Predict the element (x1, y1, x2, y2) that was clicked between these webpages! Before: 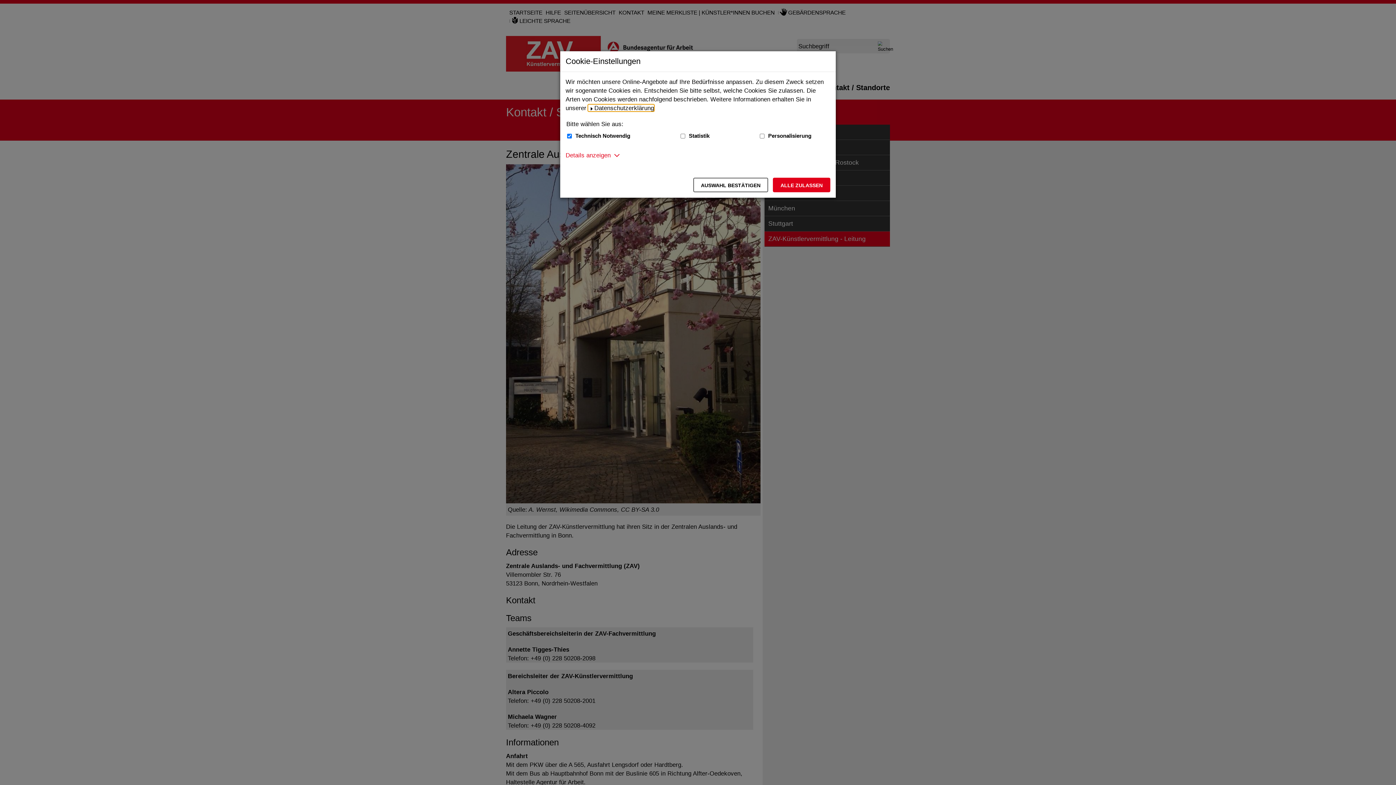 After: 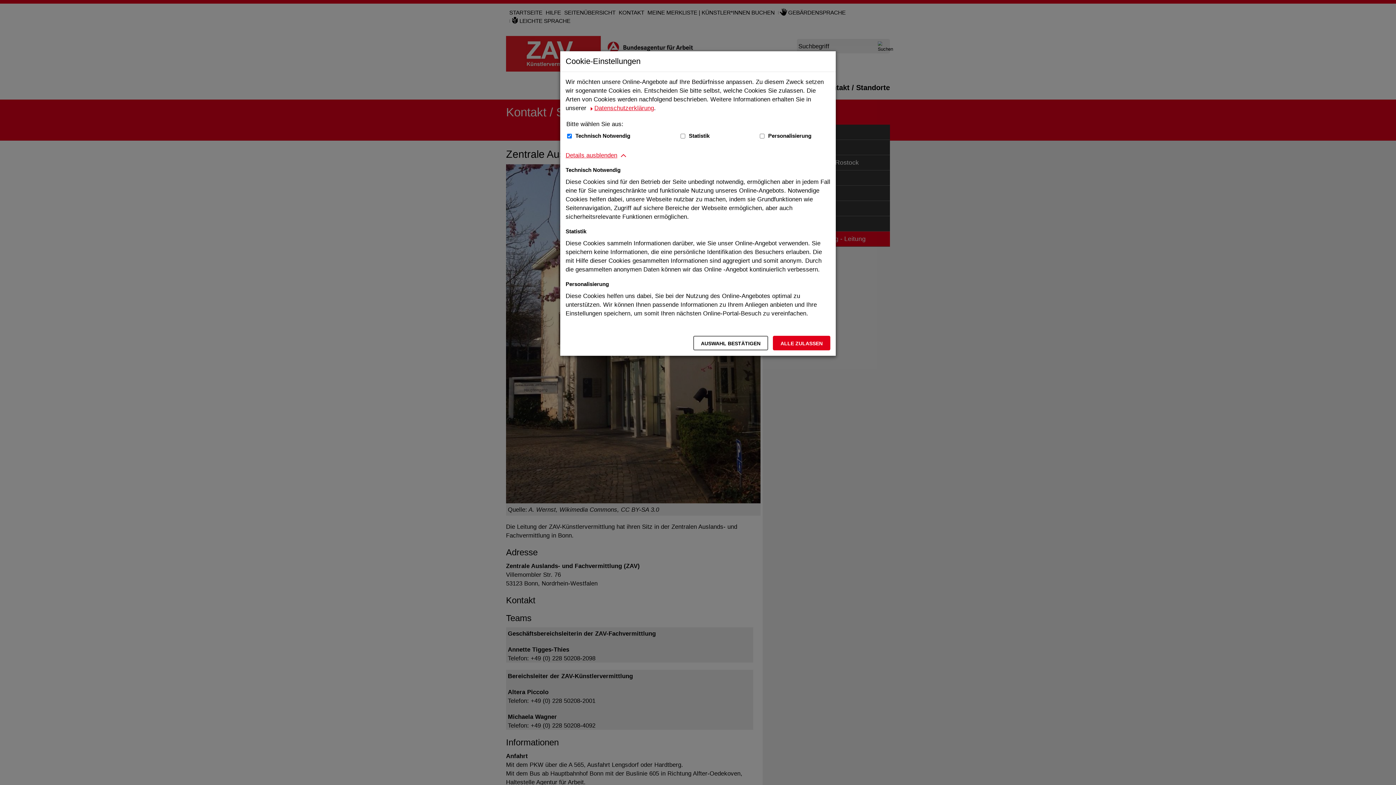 Action: bbox: (565, 150, 610, 159) label: Details anzeigen zum Thema Cookies - ausklappen